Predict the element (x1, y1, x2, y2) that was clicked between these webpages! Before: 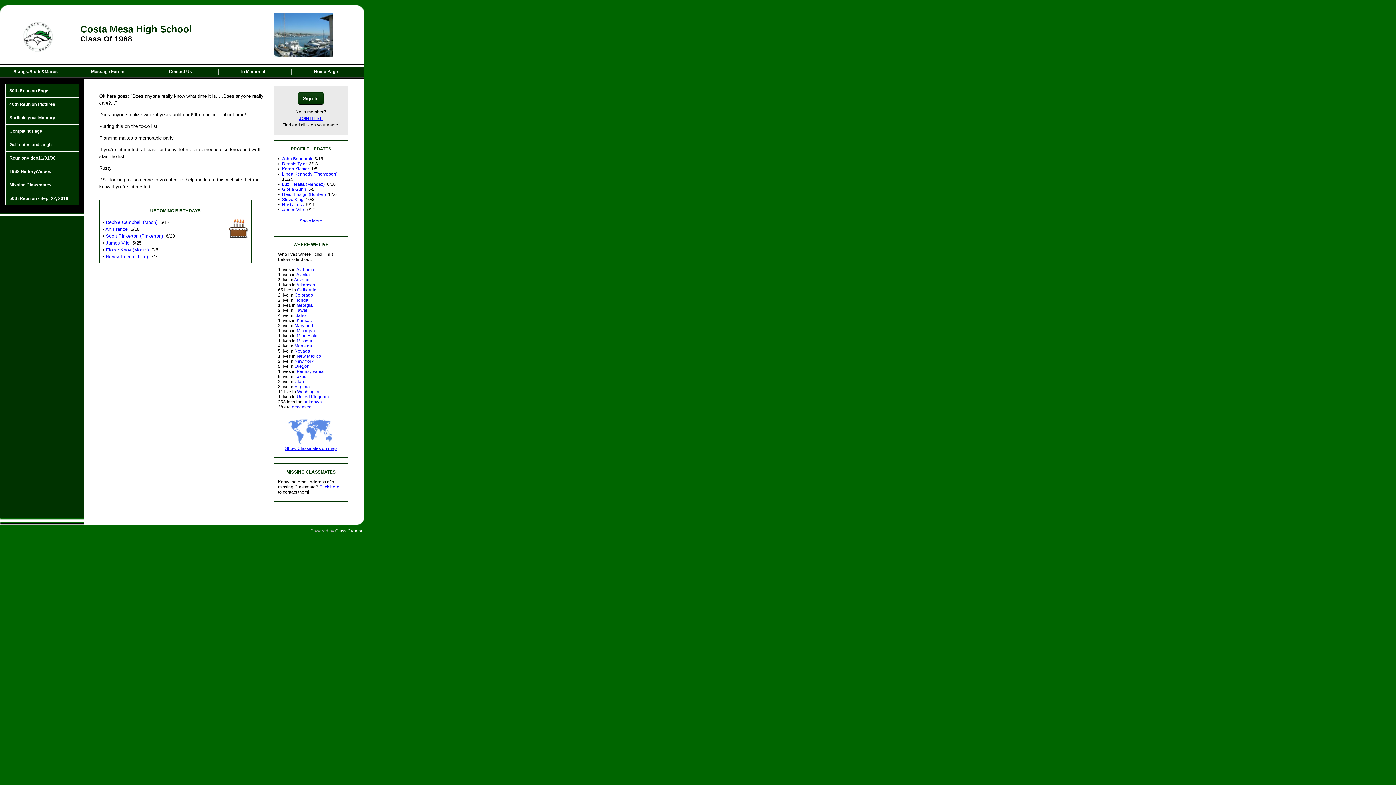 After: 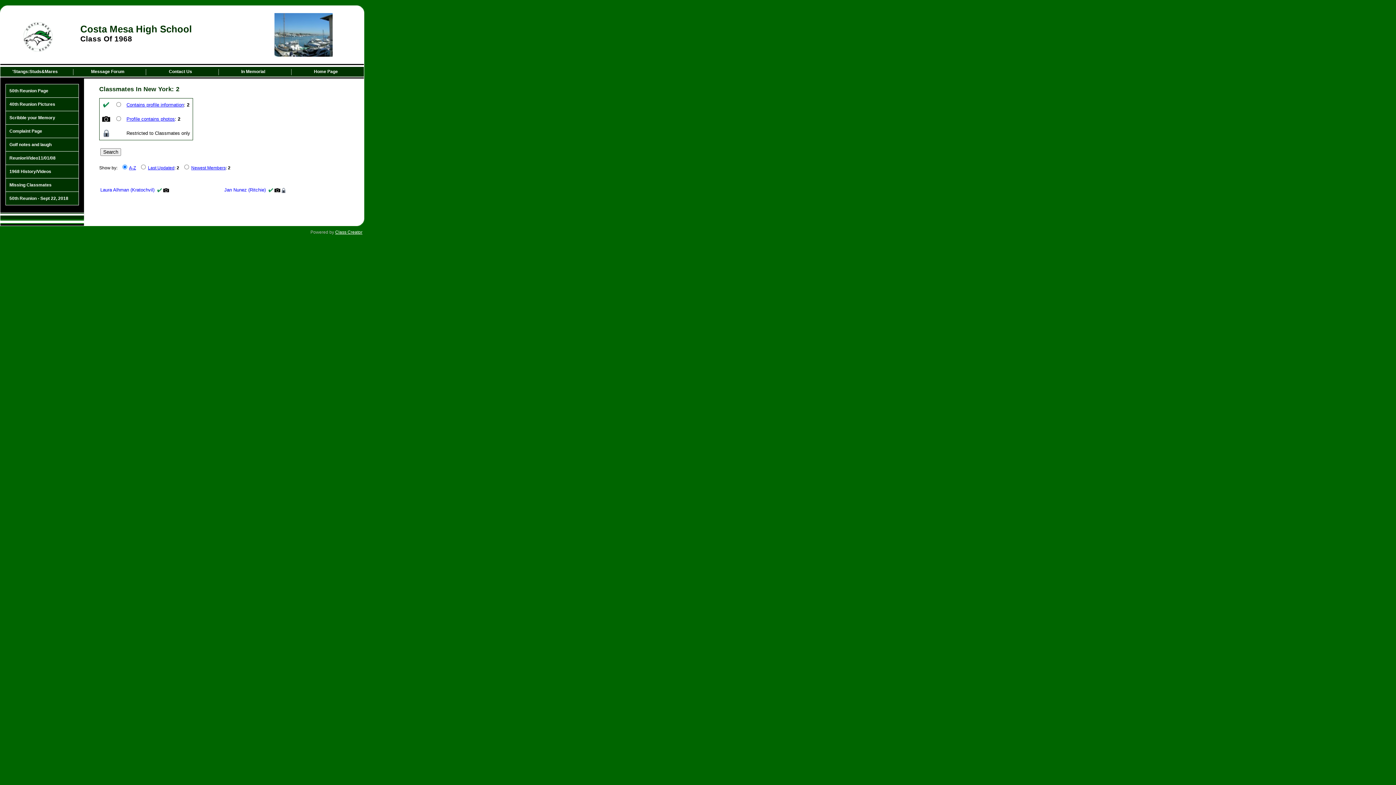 Action: bbox: (294, 358, 313, 364) label: New York